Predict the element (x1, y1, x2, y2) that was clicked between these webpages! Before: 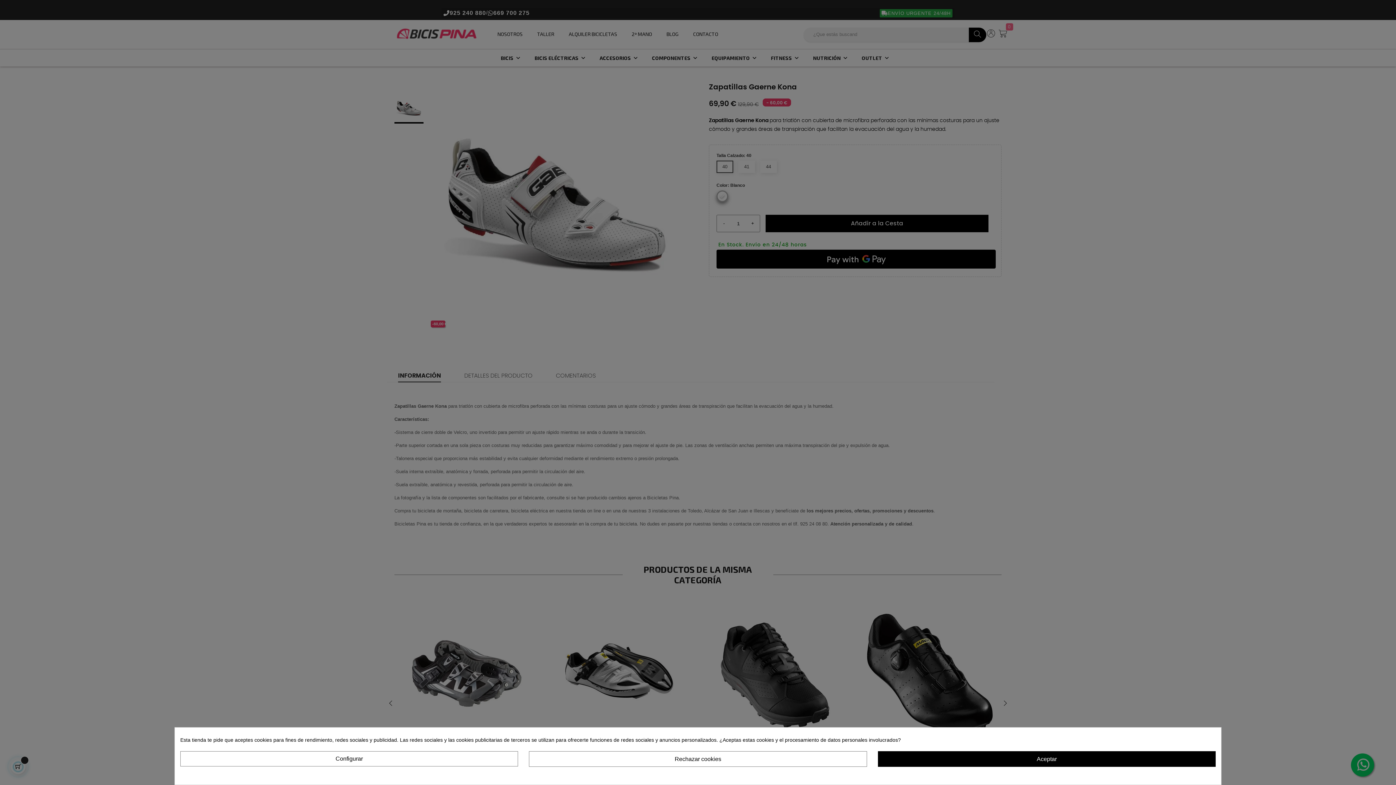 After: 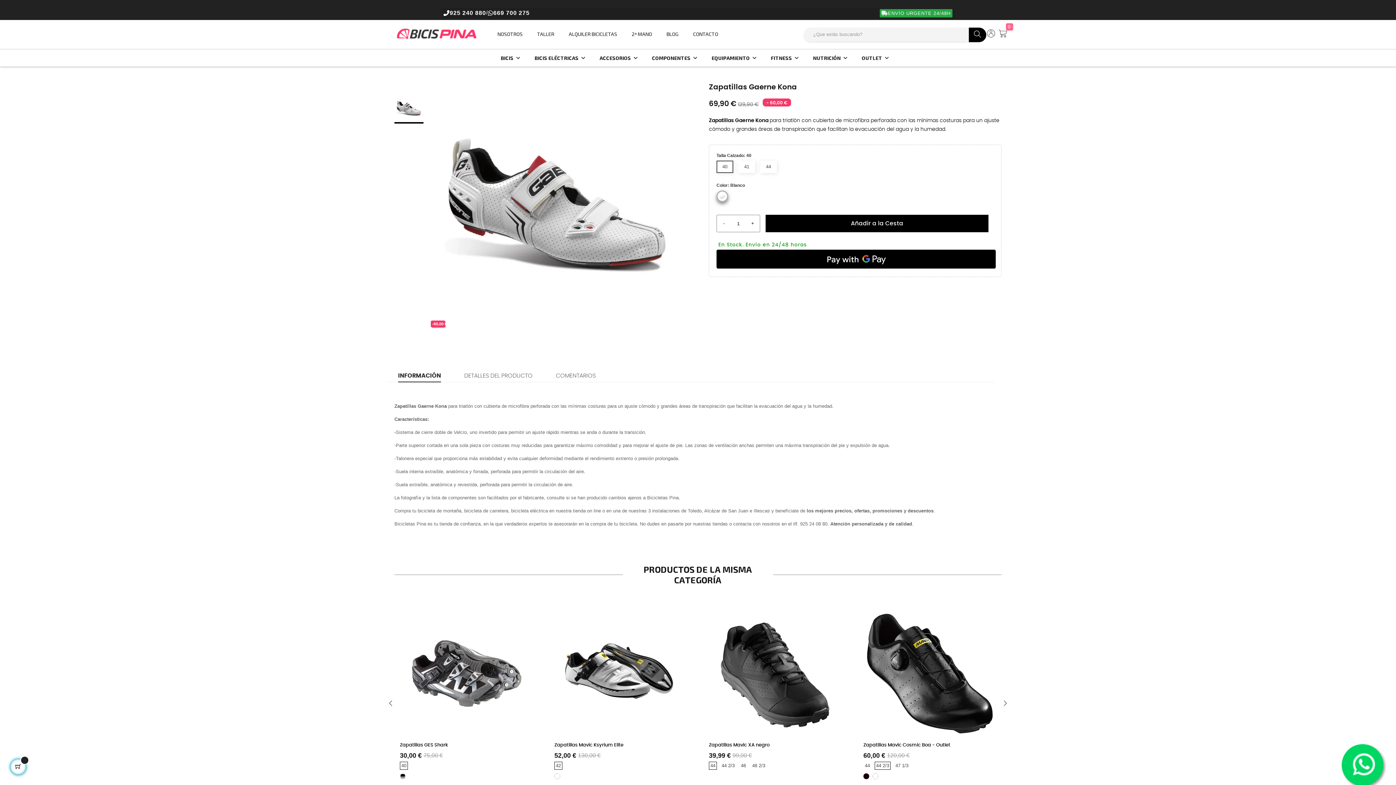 Action: label: Rechazar cookies bbox: (529, 751, 867, 767)